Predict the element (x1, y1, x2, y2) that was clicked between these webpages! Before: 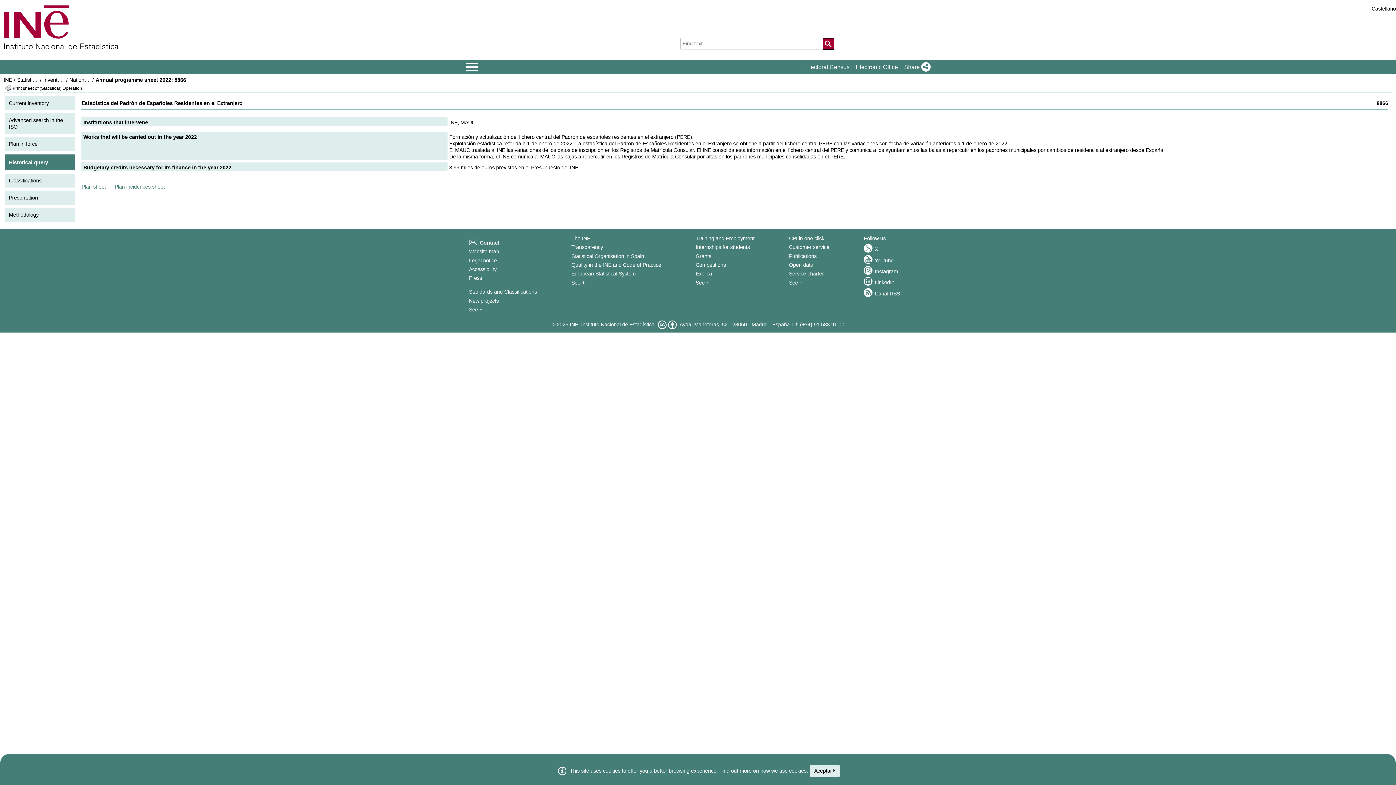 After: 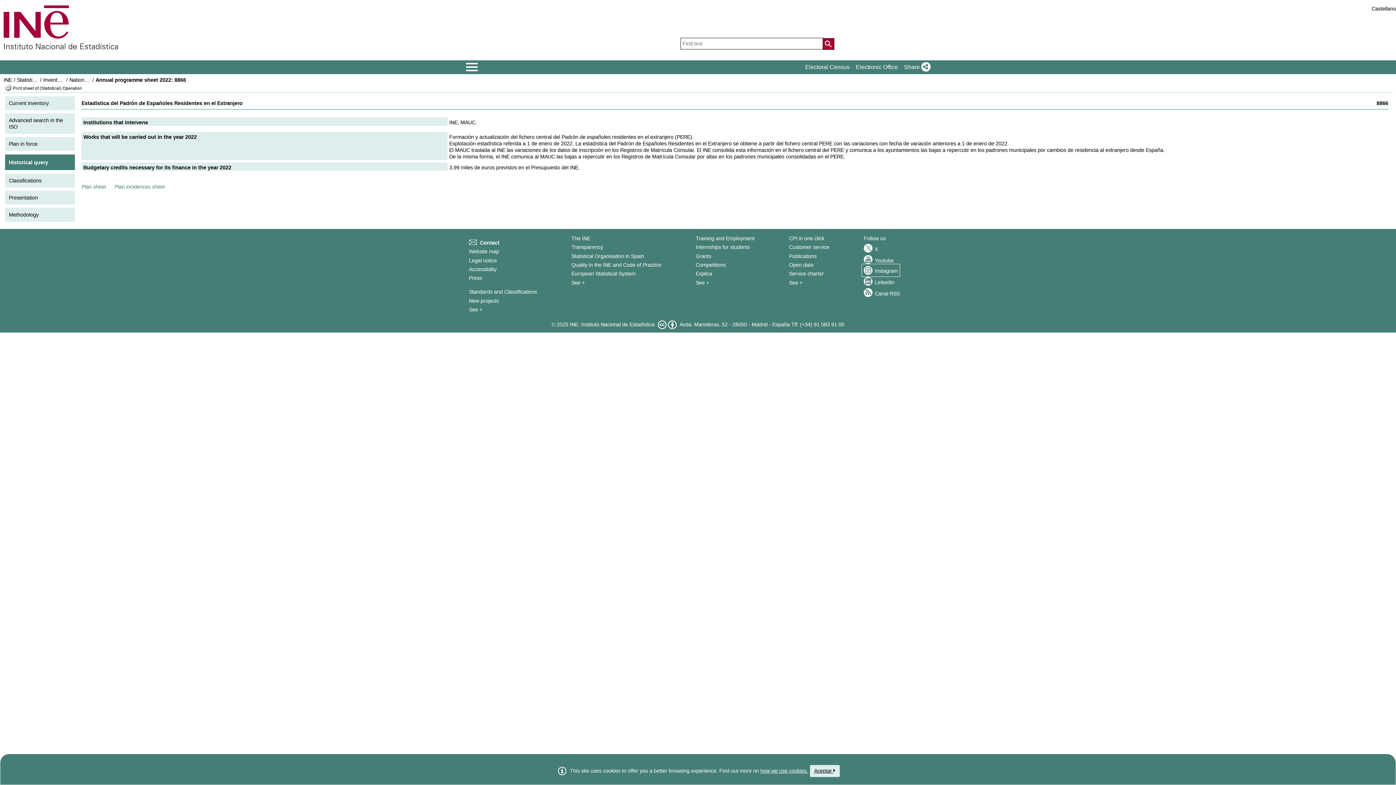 Action: bbox: (864, 266, 898, 274) label: Instagram